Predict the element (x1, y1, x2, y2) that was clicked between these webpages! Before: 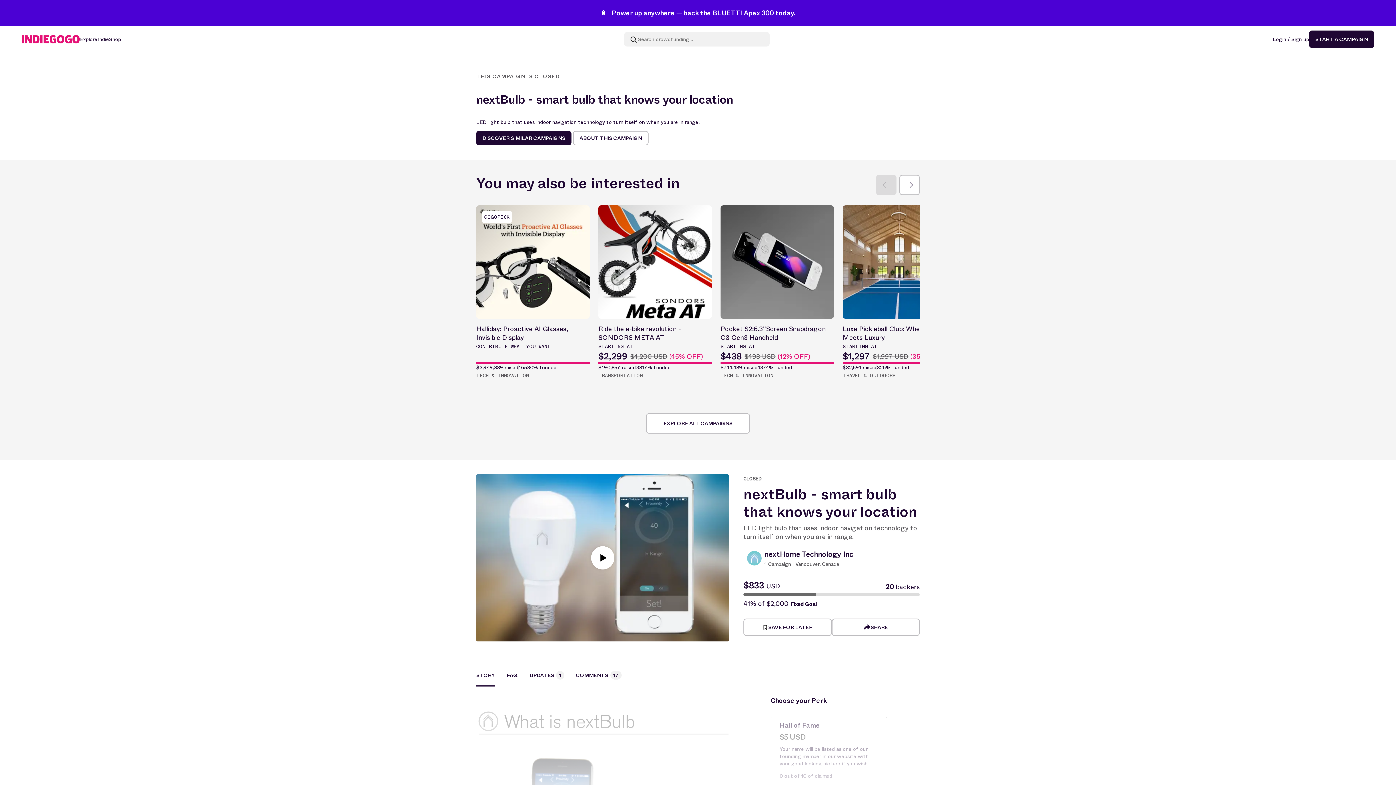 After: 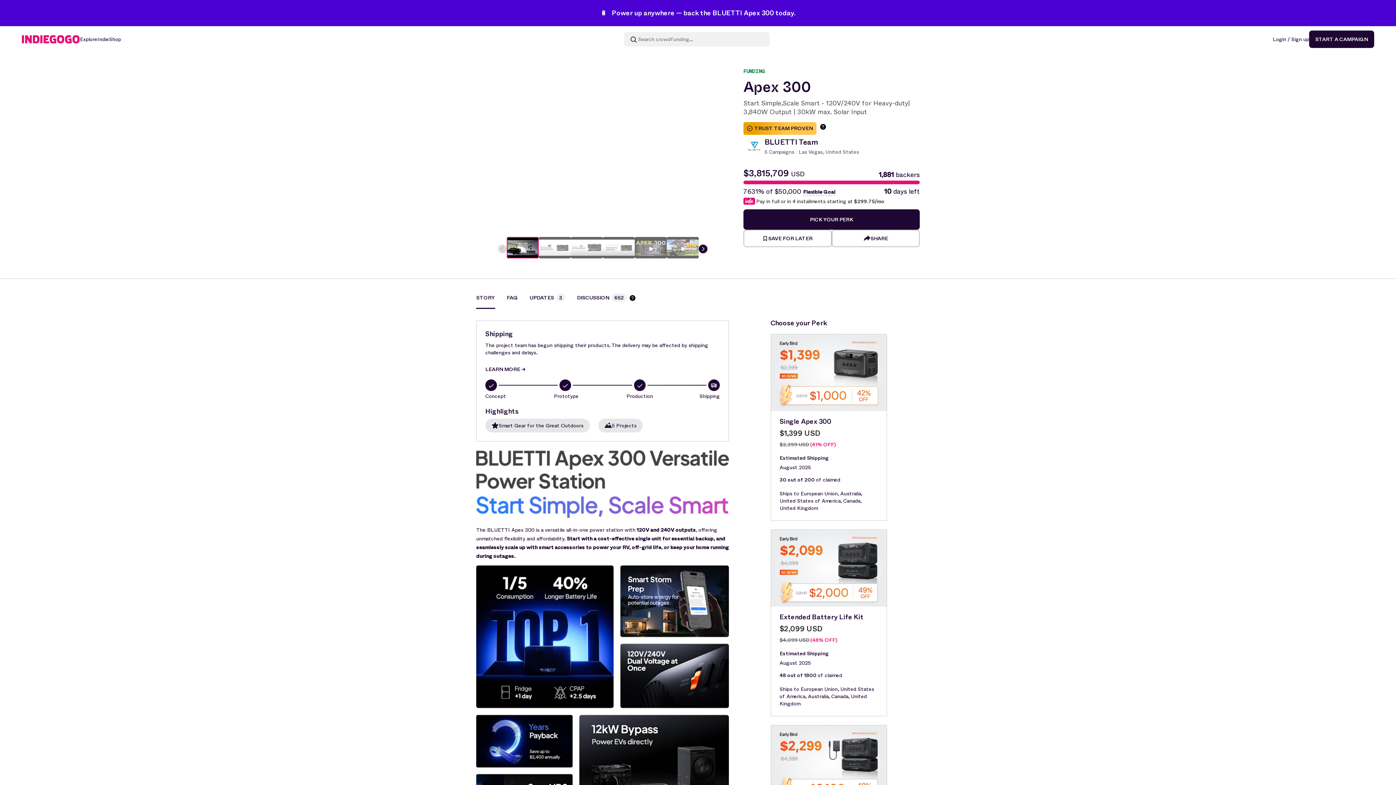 Action: label: 🔋 Power up anywhere — back the BLUETTI Apex 300 today. bbox: (600, 8, 795, 18)